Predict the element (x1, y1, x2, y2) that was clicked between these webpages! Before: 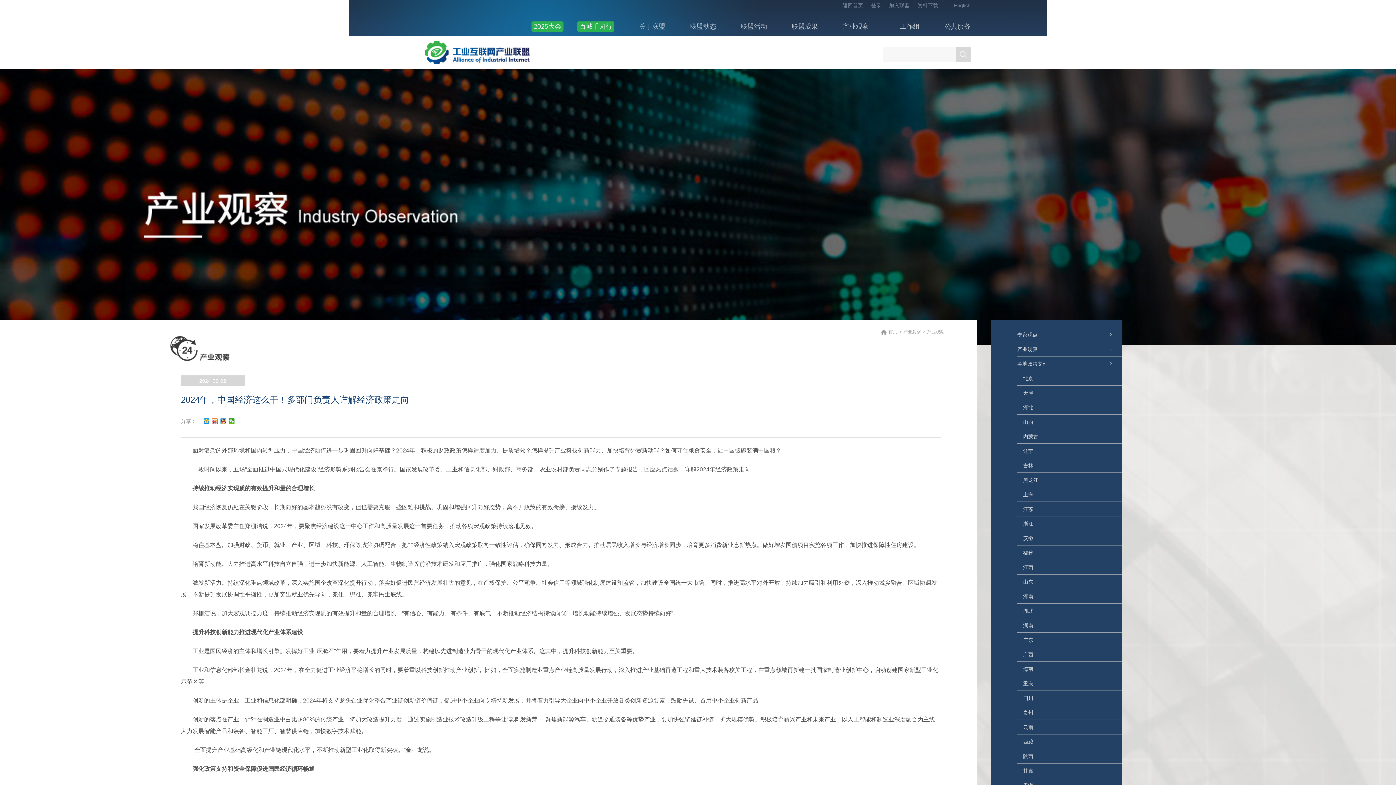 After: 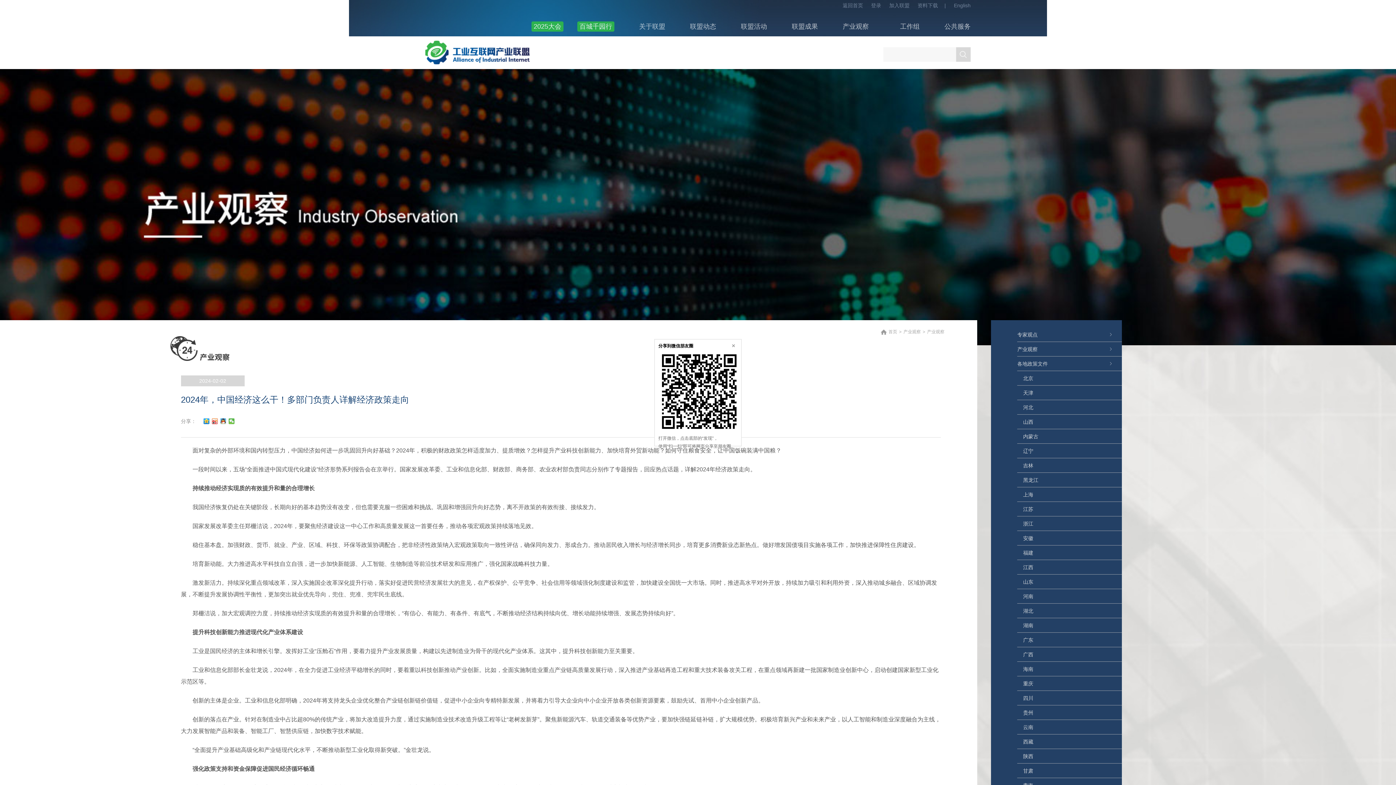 Action: bbox: (228, 418, 234, 424)